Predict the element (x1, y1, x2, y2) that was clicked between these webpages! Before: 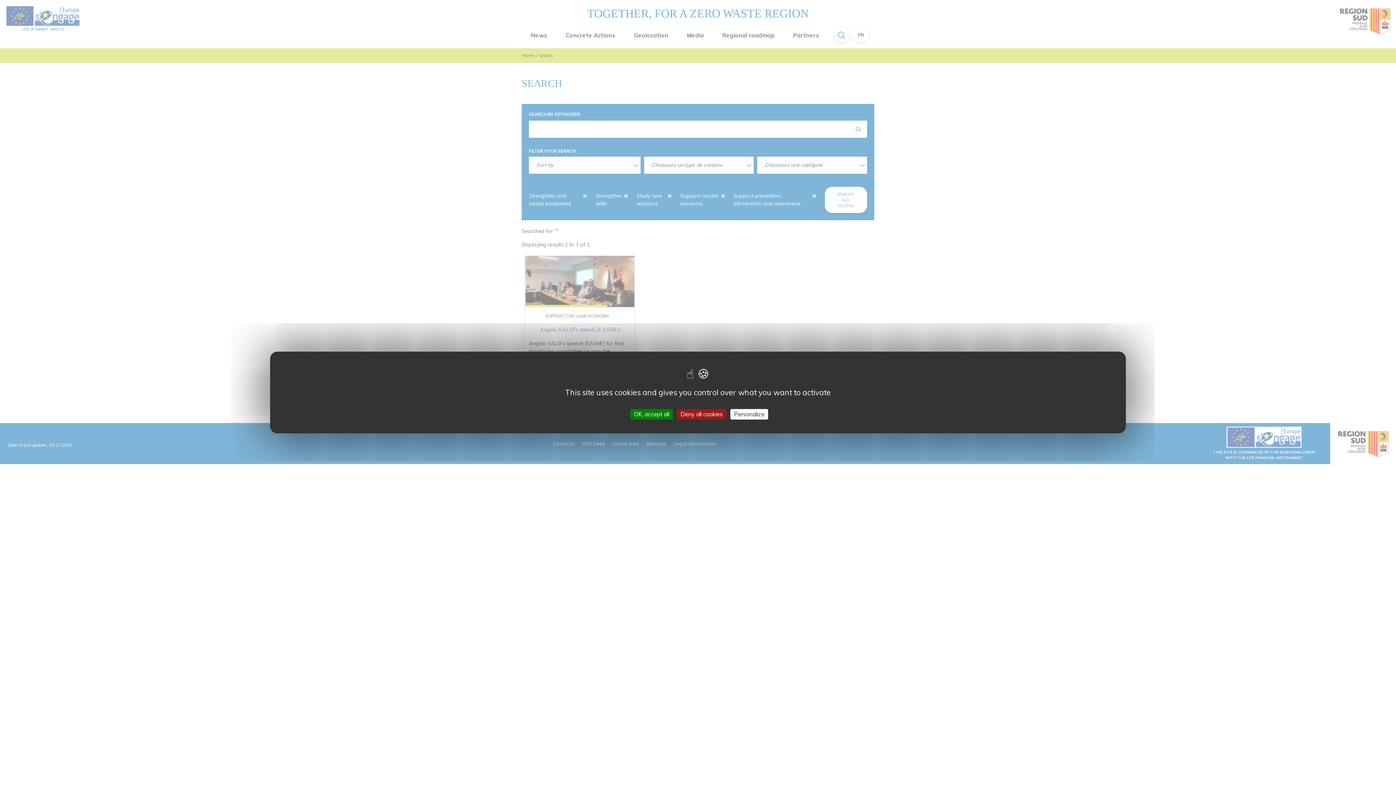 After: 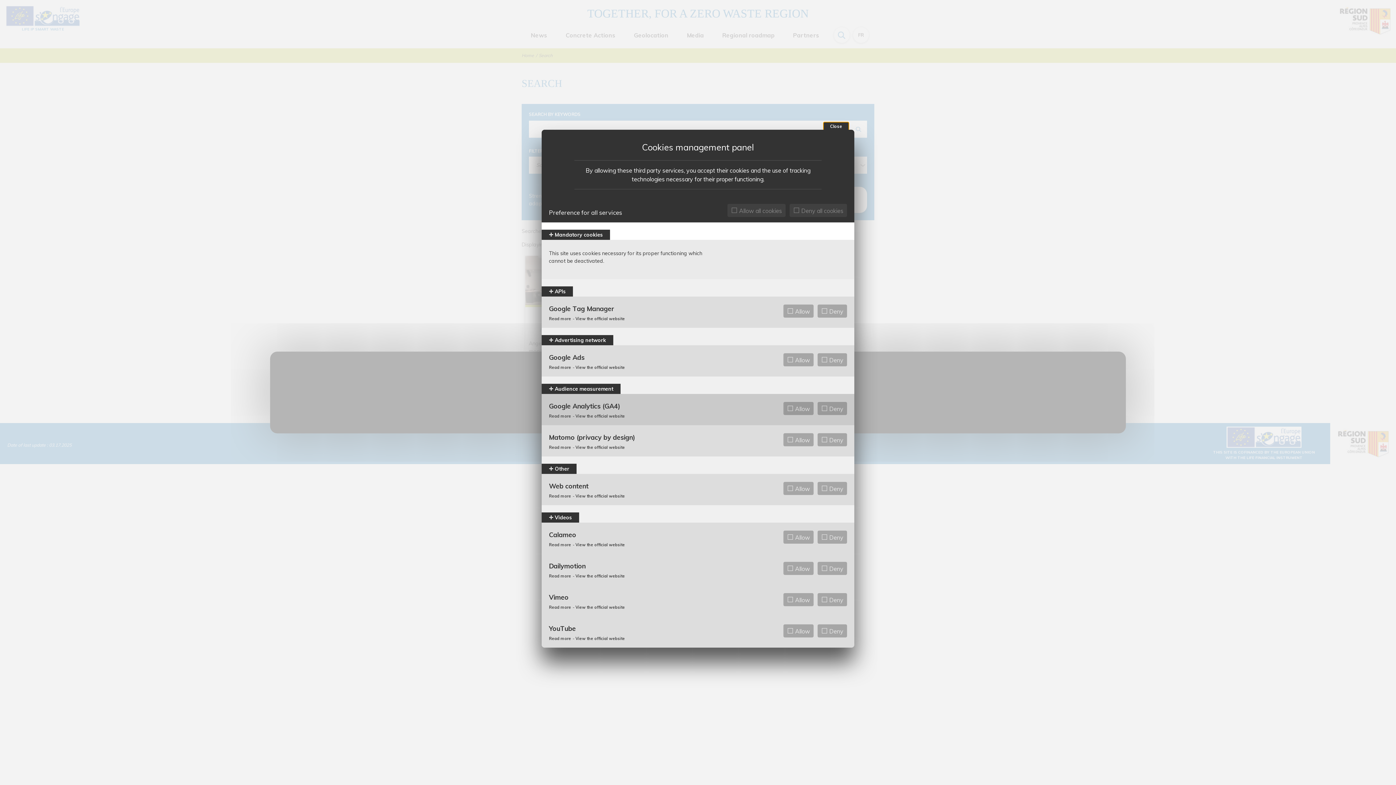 Action: bbox: (730, 409, 768, 419) label: Personalize (modal window)